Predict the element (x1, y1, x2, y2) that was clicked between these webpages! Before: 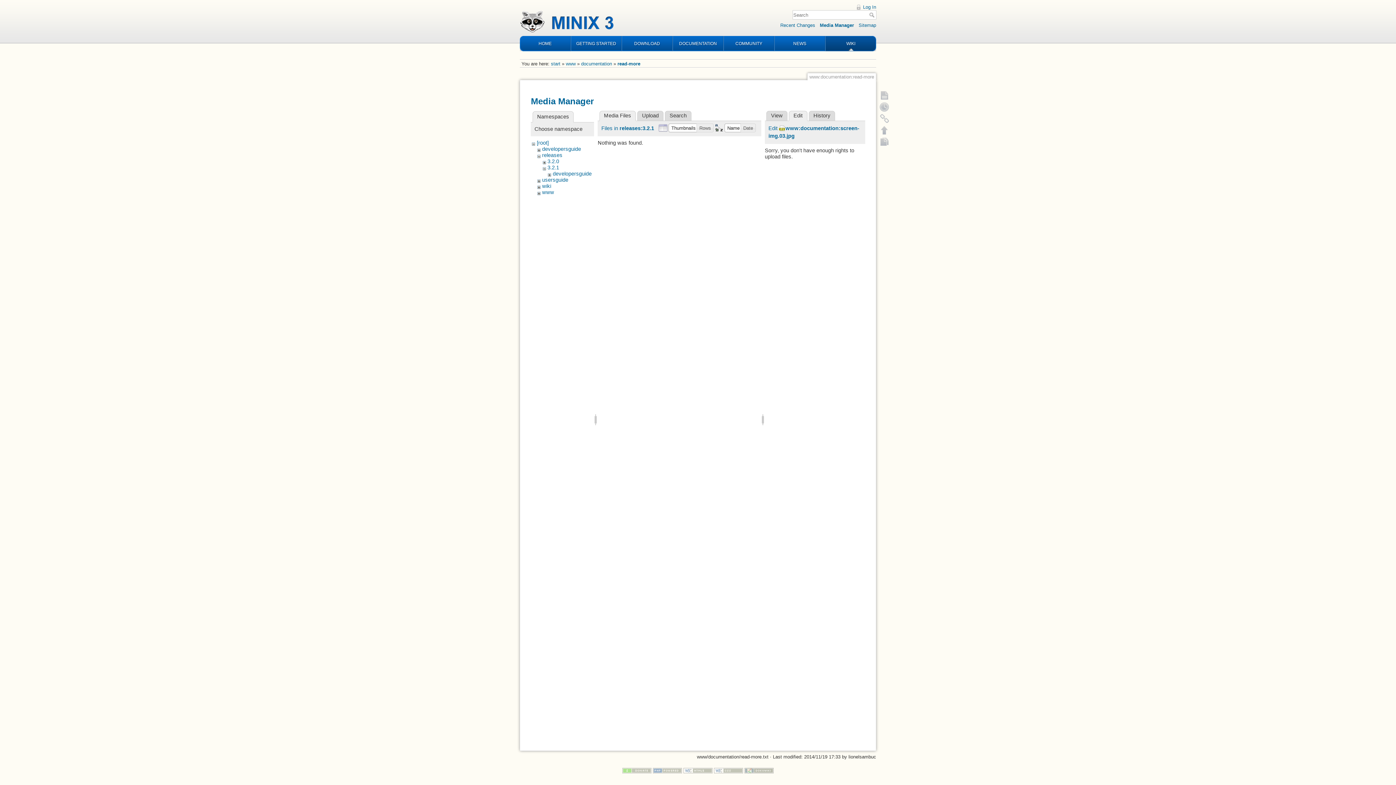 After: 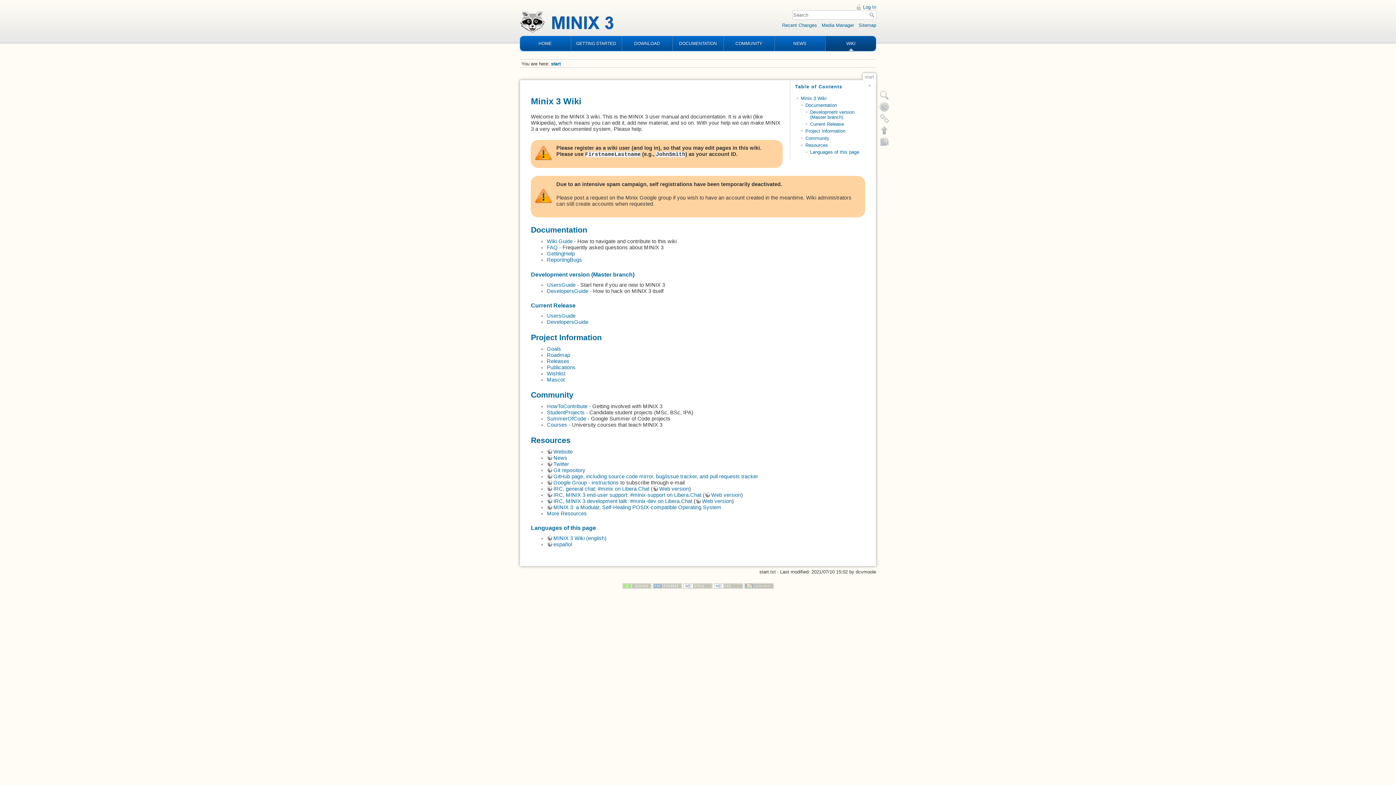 Action: label: start bbox: (551, 60, 560, 66)